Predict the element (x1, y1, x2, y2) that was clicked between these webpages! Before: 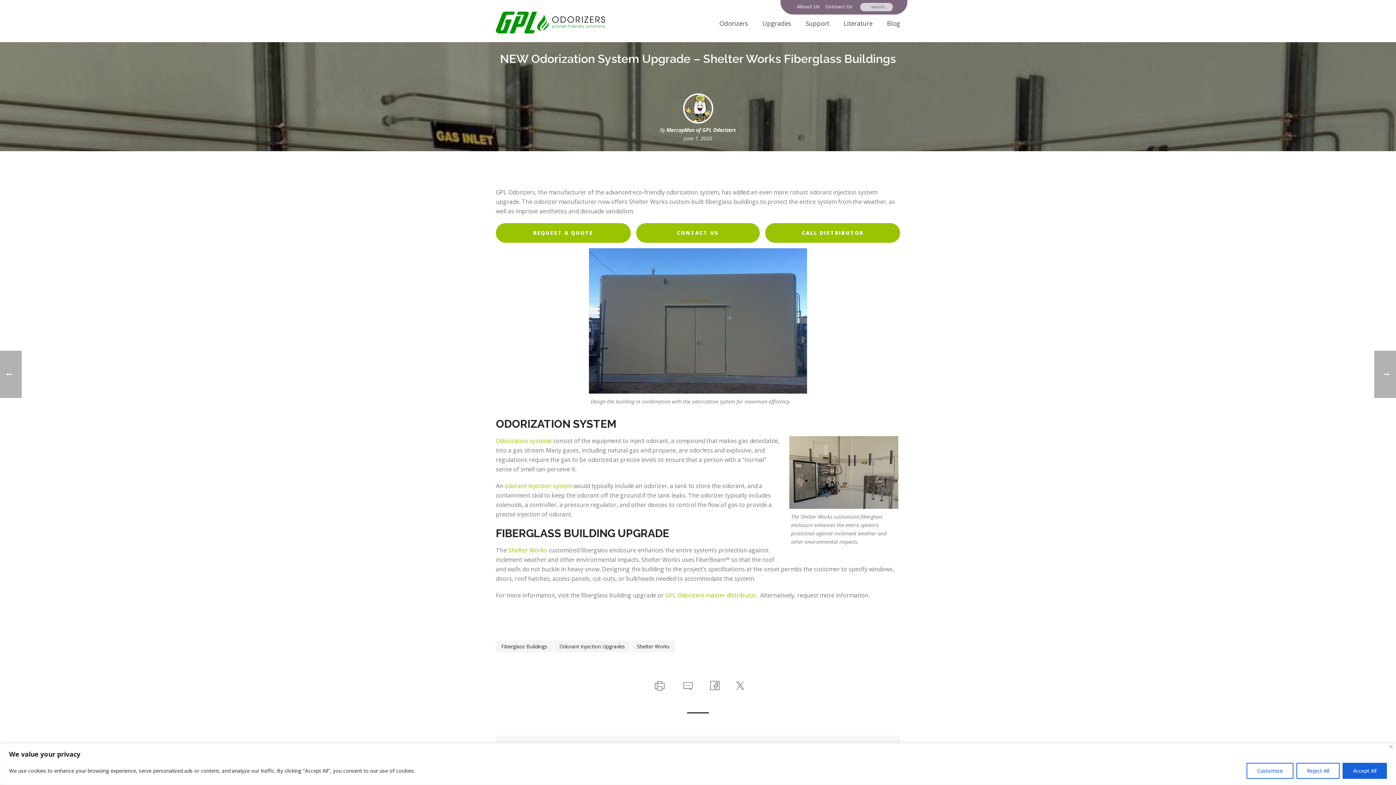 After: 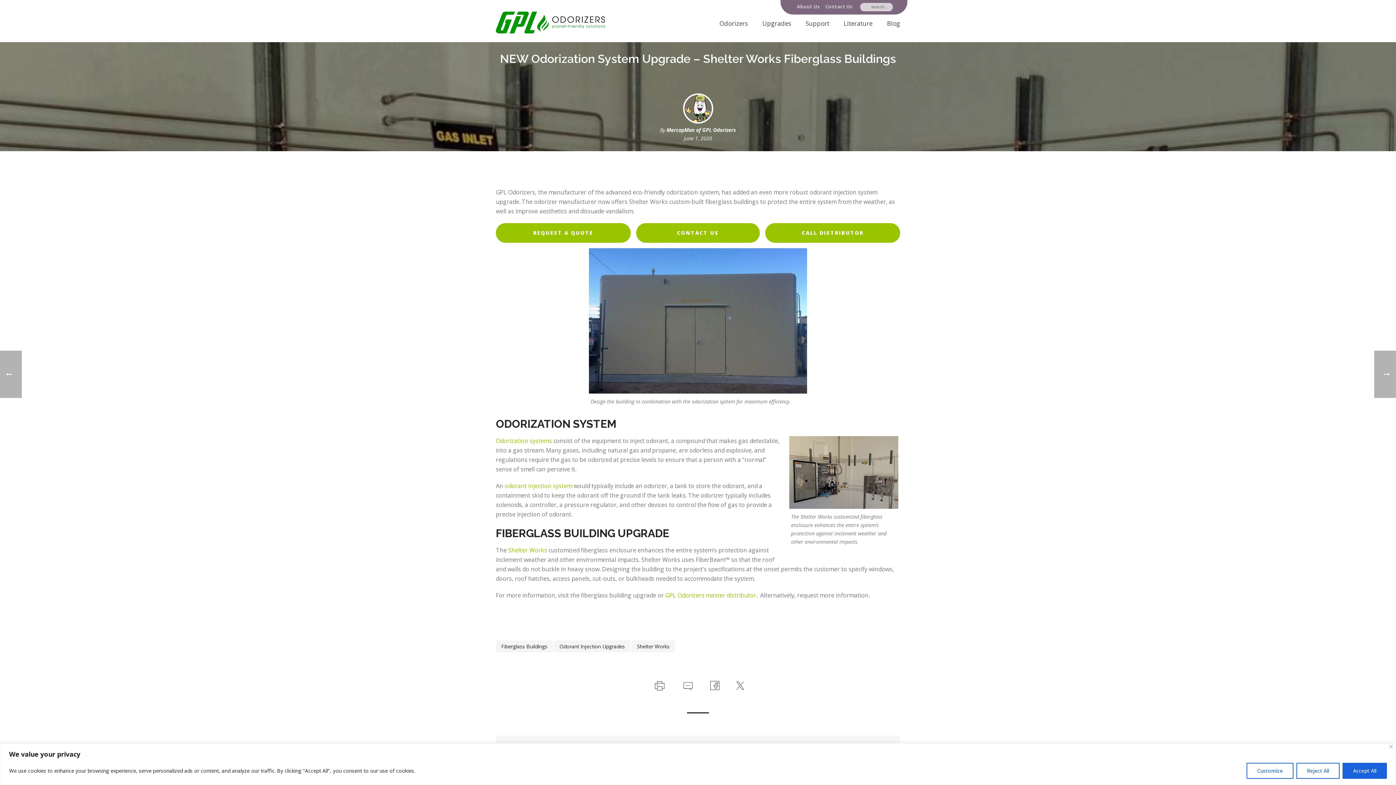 Action: bbox: (651, 681, 666, 688)